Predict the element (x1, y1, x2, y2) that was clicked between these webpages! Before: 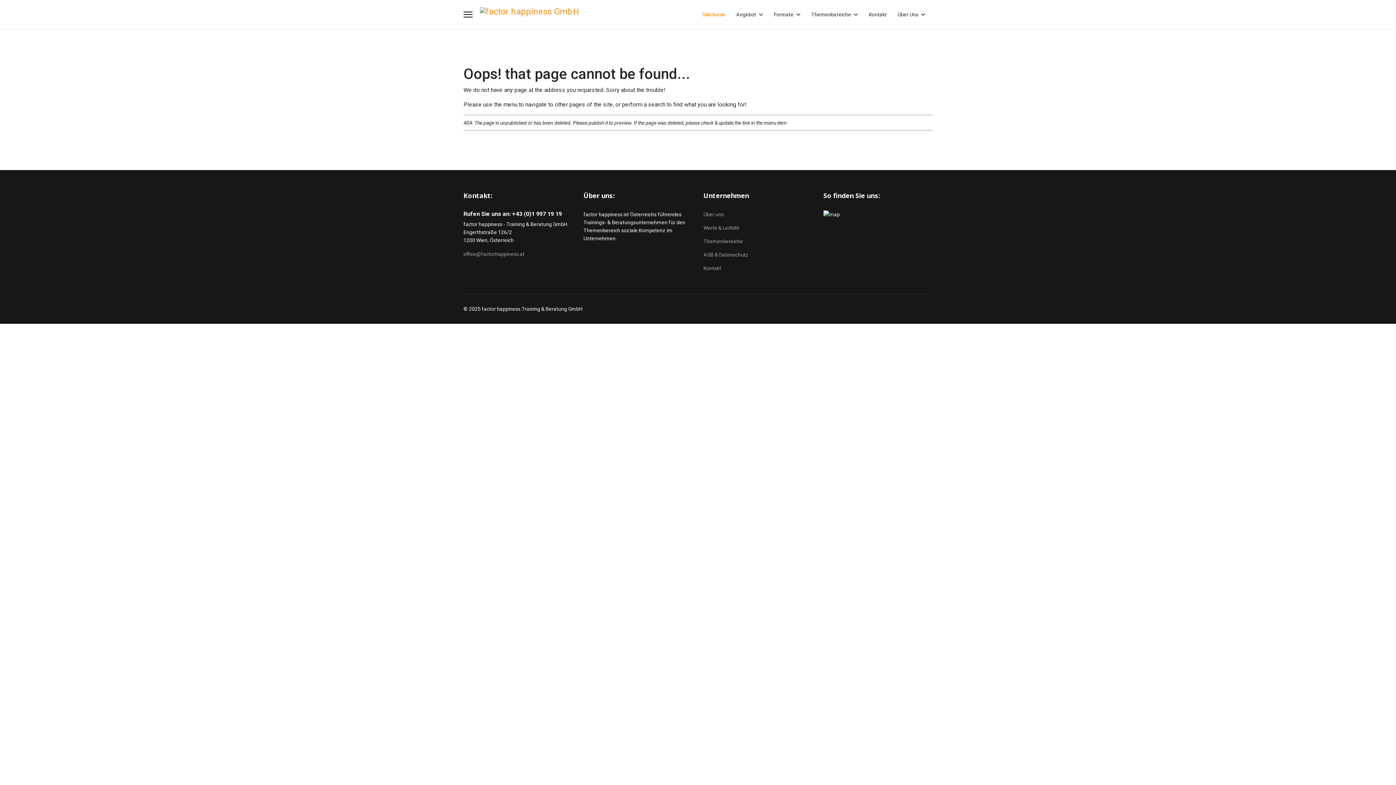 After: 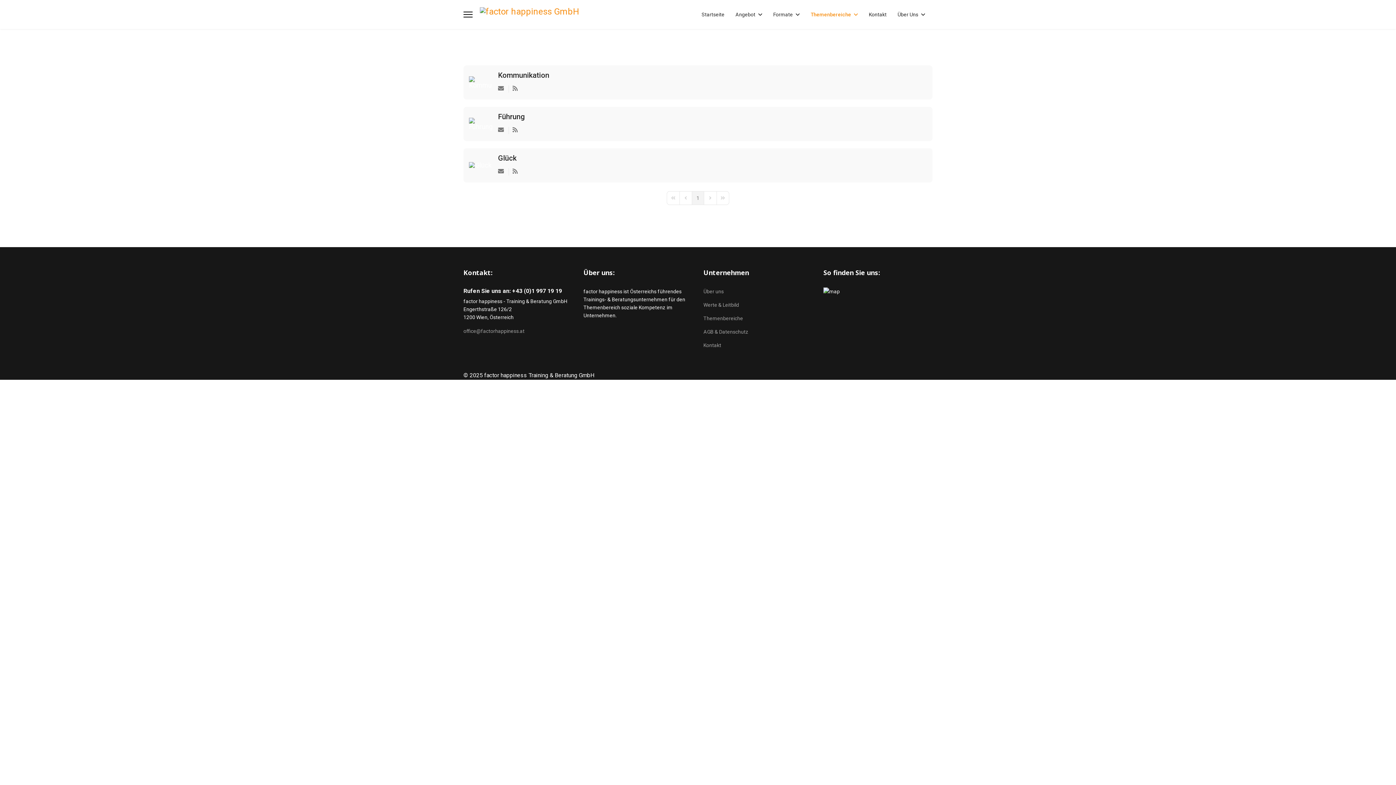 Action: label: Themenbereiche bbox: (703, 237, 812, 245)